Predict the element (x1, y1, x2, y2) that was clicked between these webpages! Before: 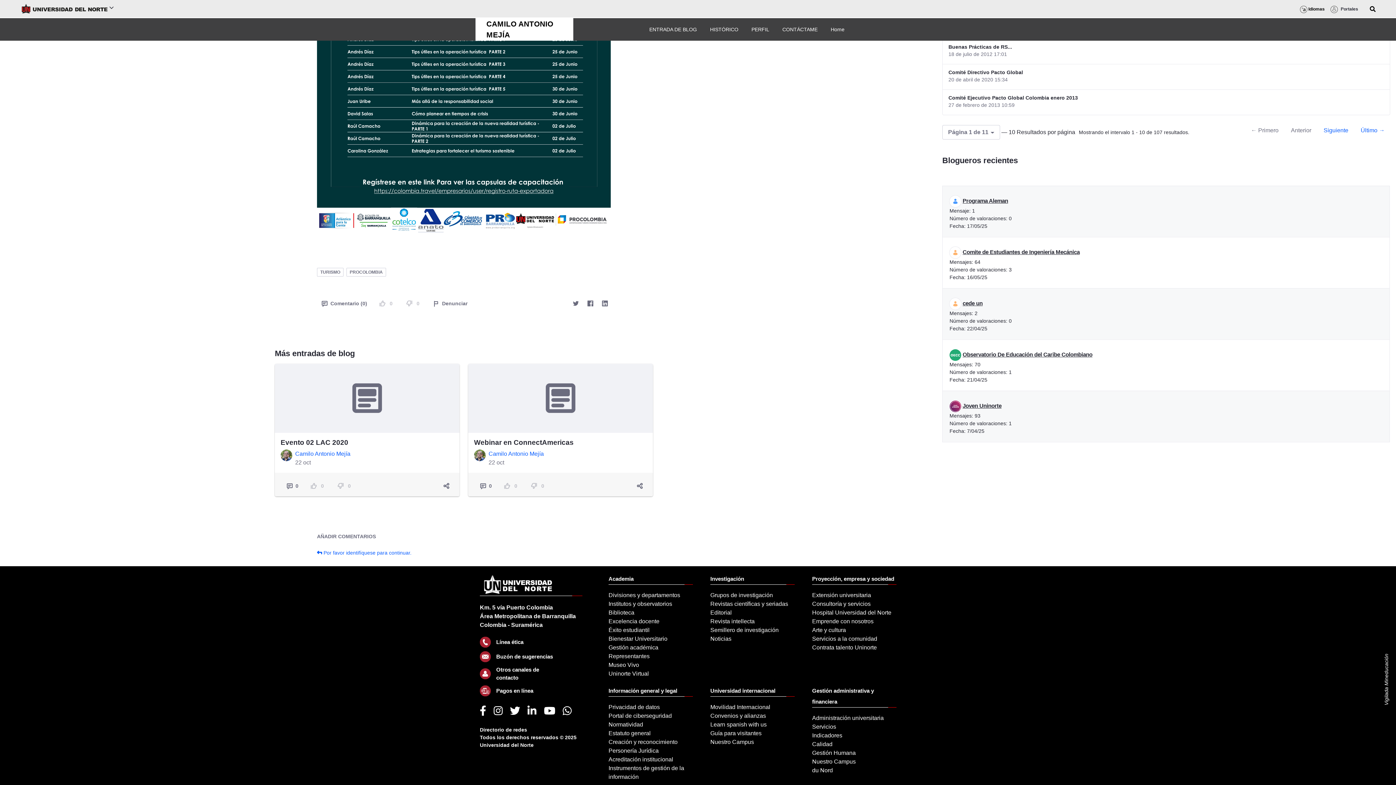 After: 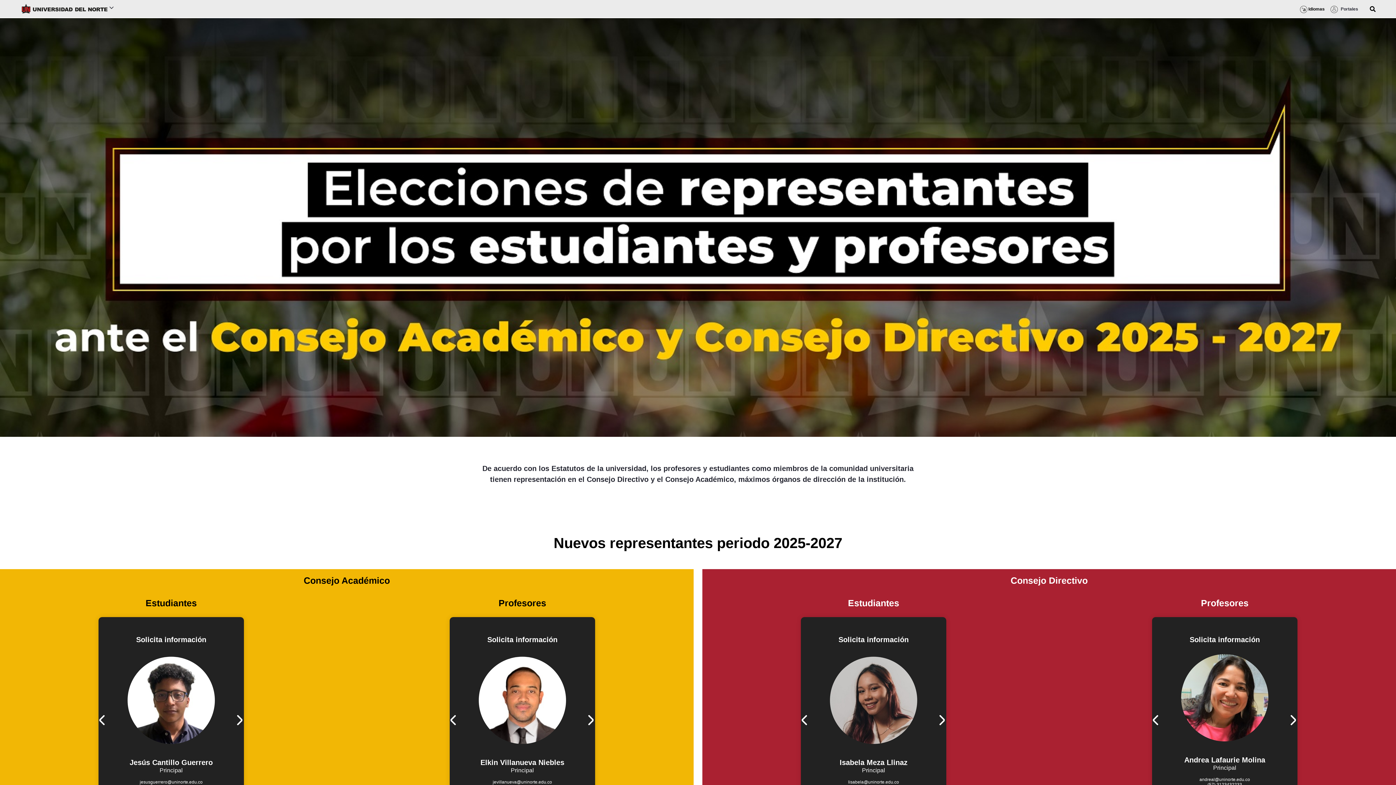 Action: bbox: (608, 653, 649, 659) label: Representantes